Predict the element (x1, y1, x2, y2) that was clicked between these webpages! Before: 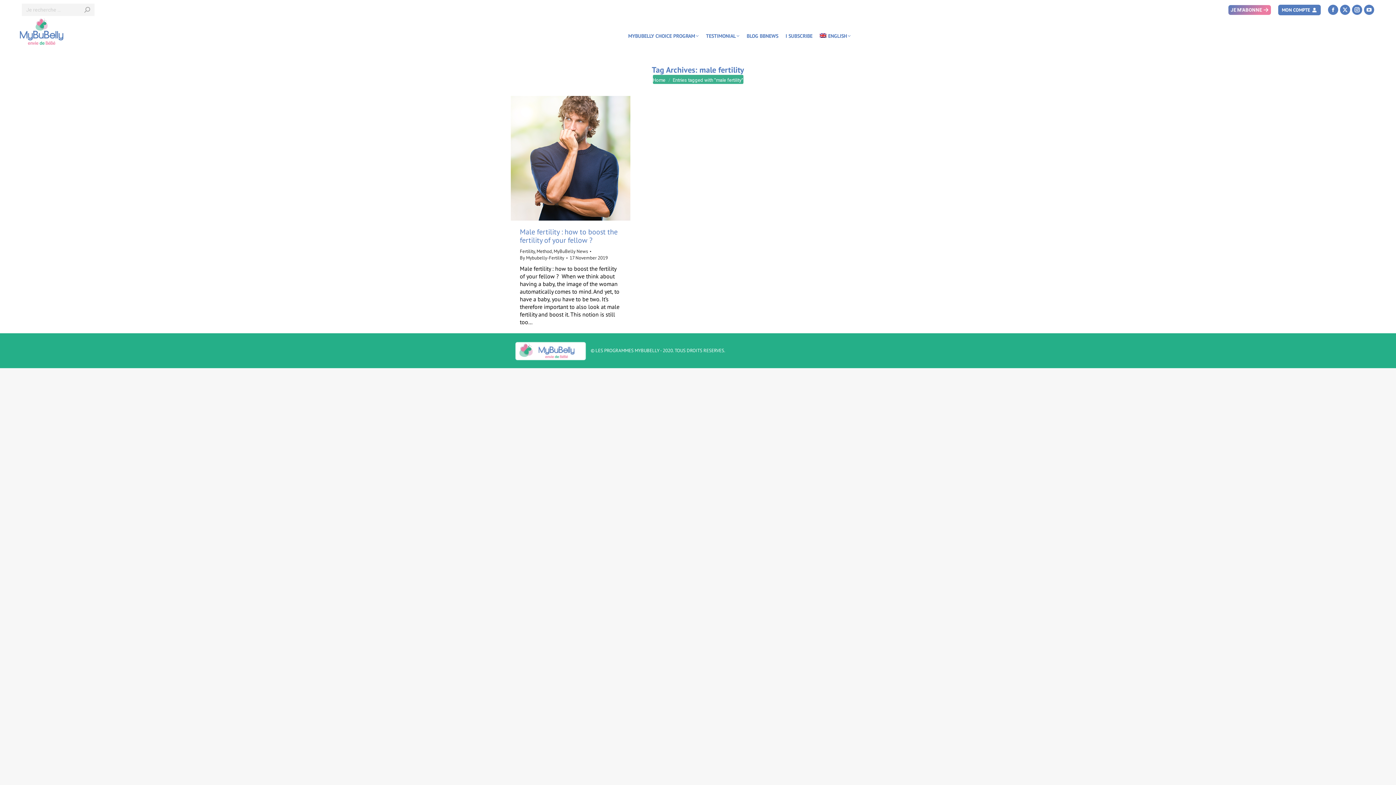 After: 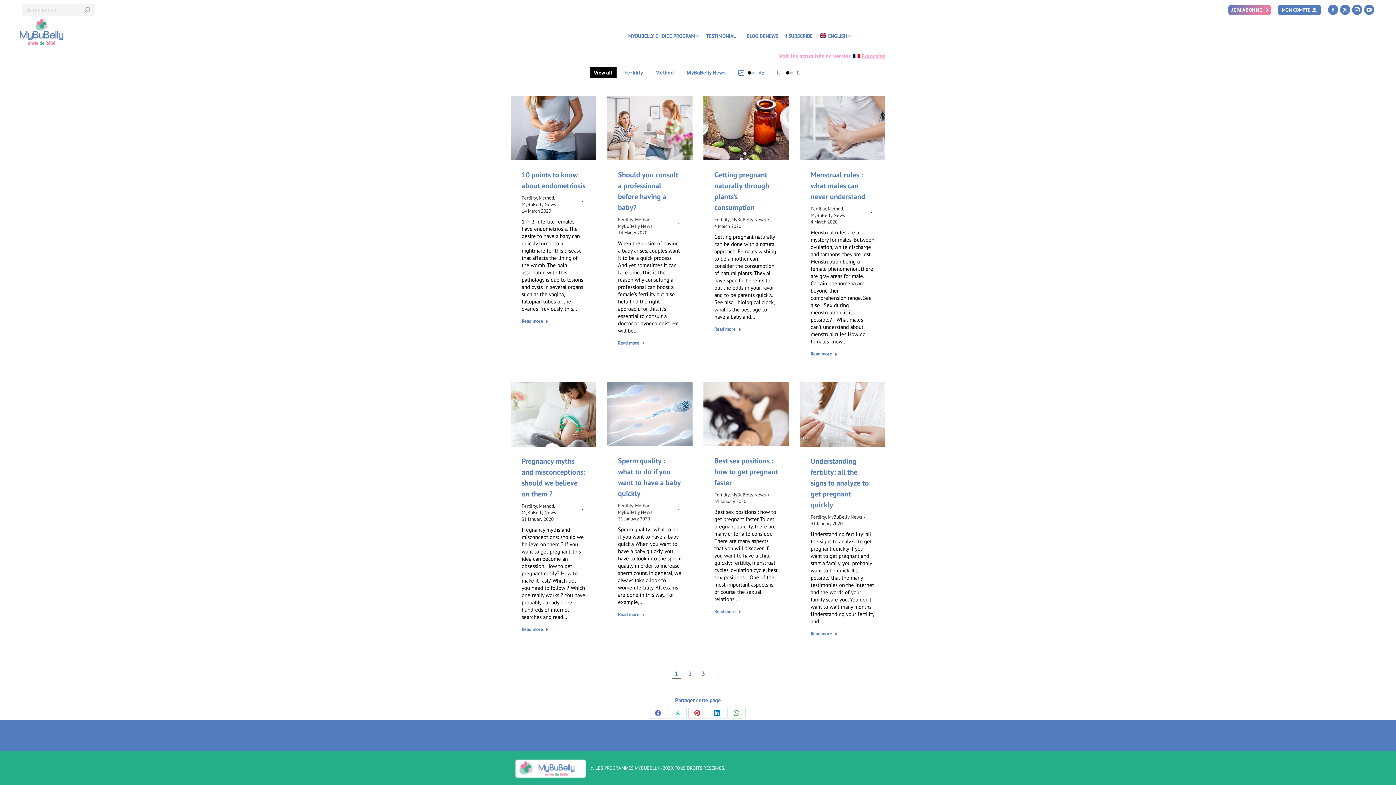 Action: bbox: (743, 30, 782, 41) label: BLOG BBNEWS